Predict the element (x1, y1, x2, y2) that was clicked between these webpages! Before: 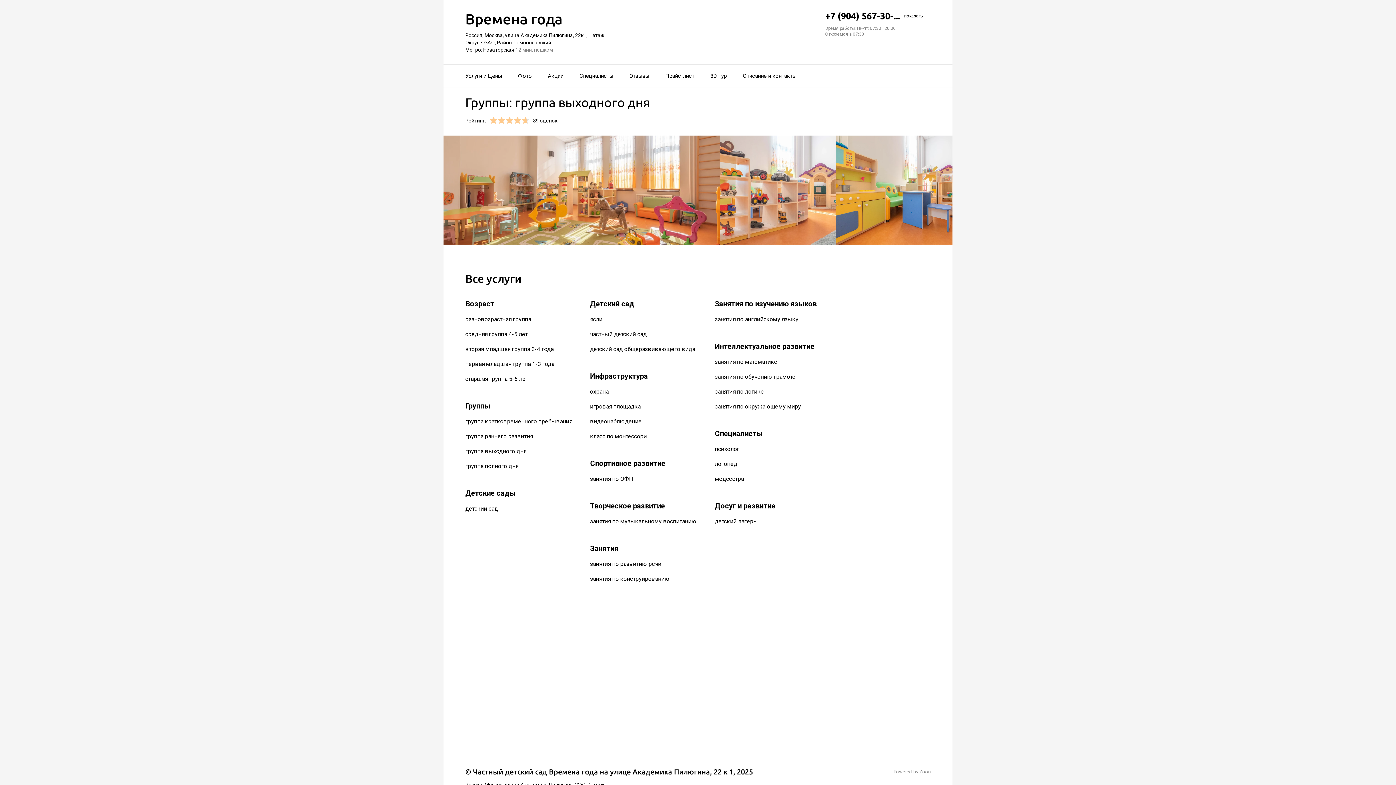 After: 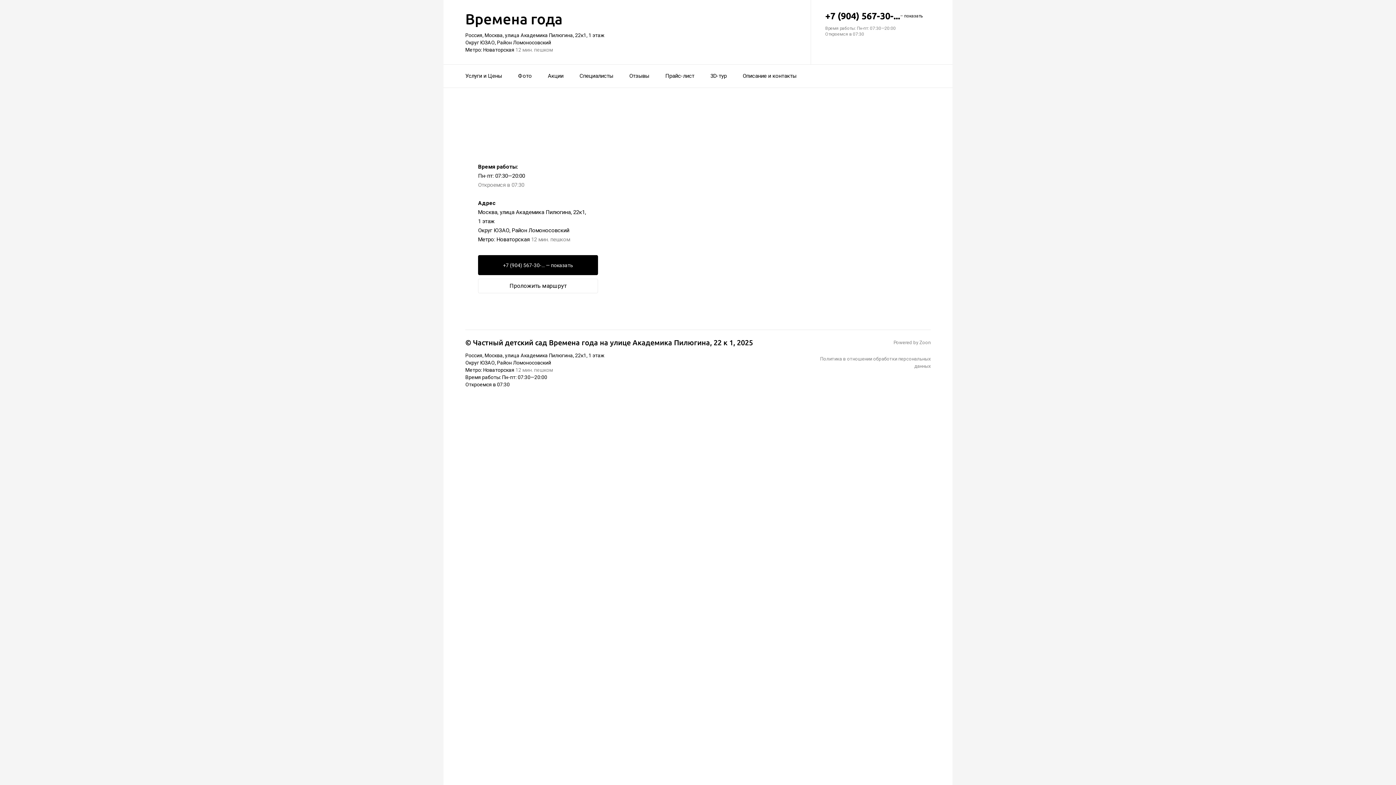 Action: bbox: (742, 68, 796, 84) label: Описание и контакты